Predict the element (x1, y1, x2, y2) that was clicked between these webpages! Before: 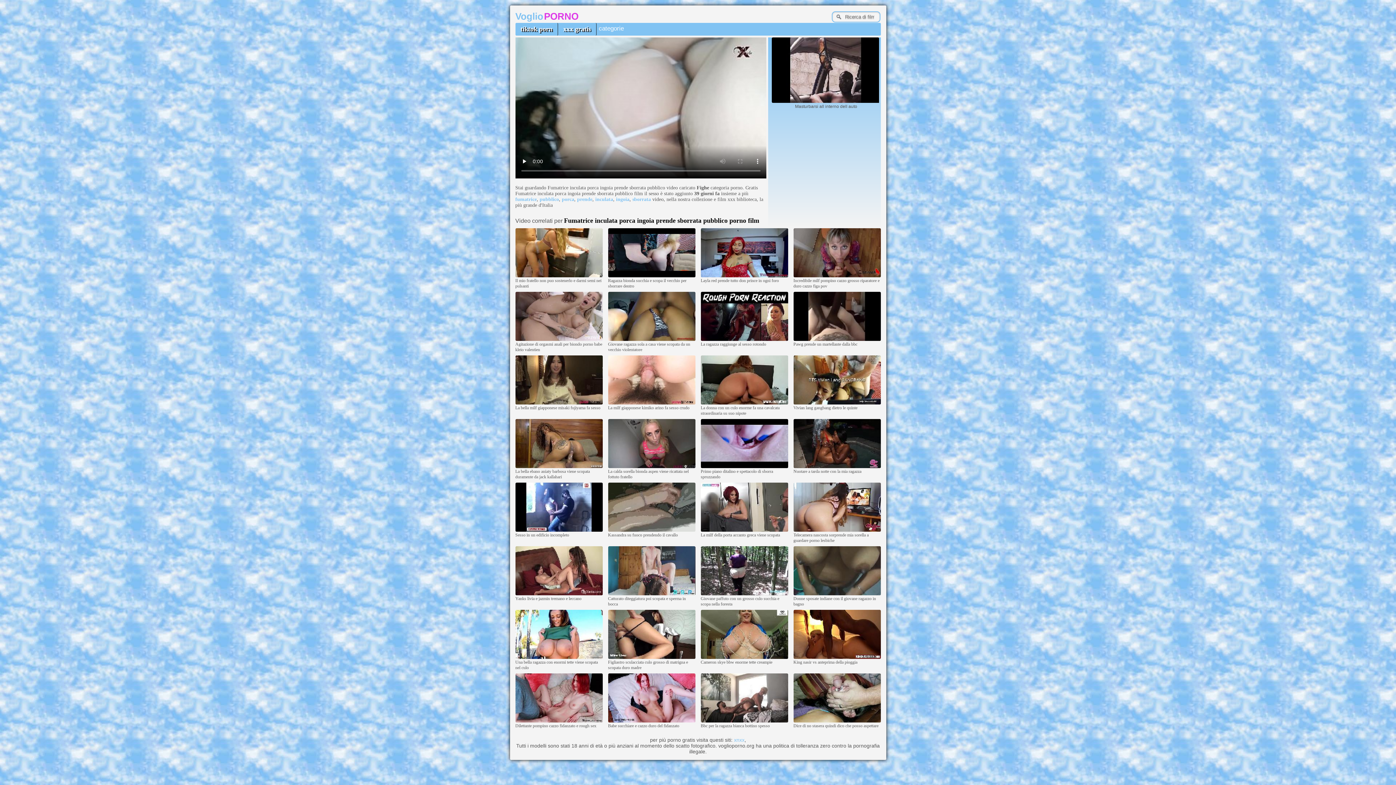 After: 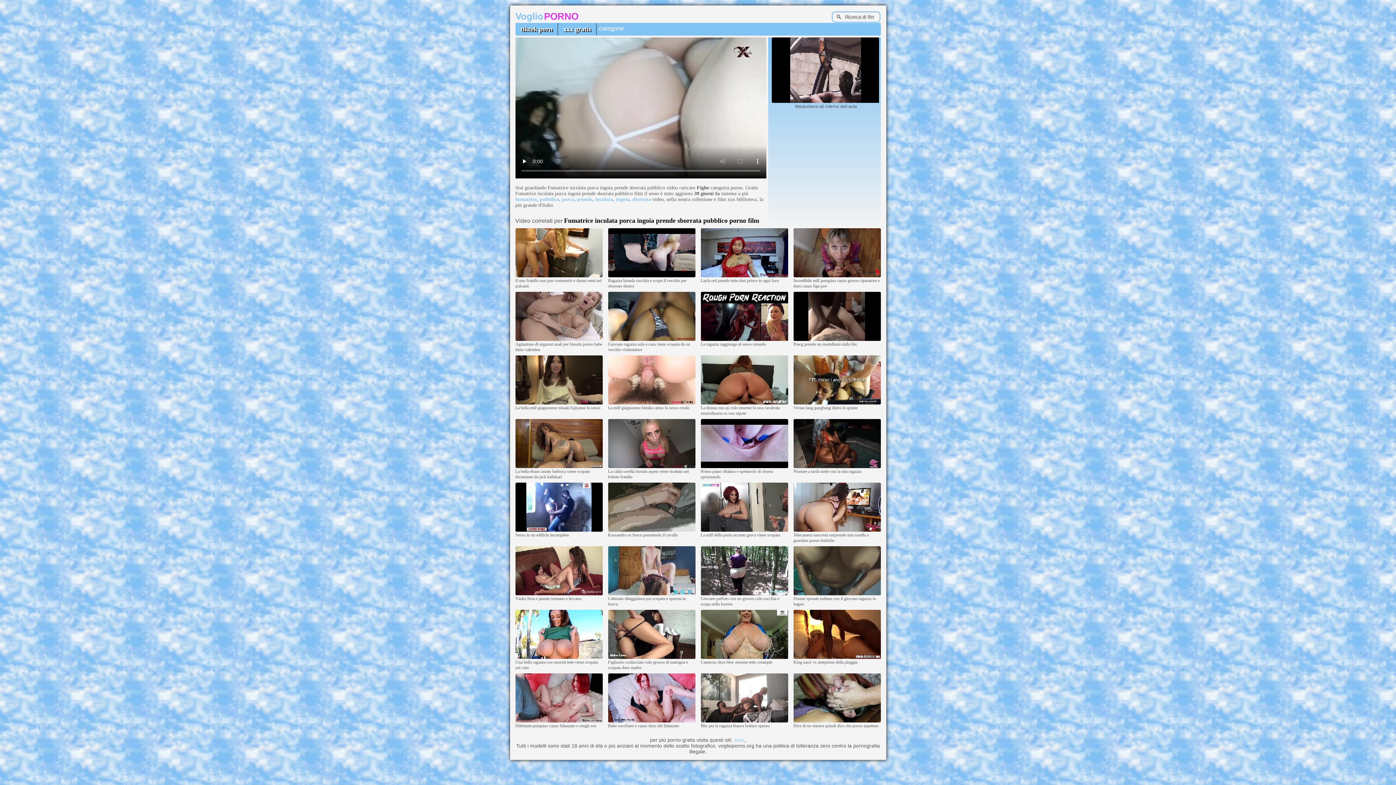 Action: bbox: (558, 22, 596, 35) label: xxx gratis